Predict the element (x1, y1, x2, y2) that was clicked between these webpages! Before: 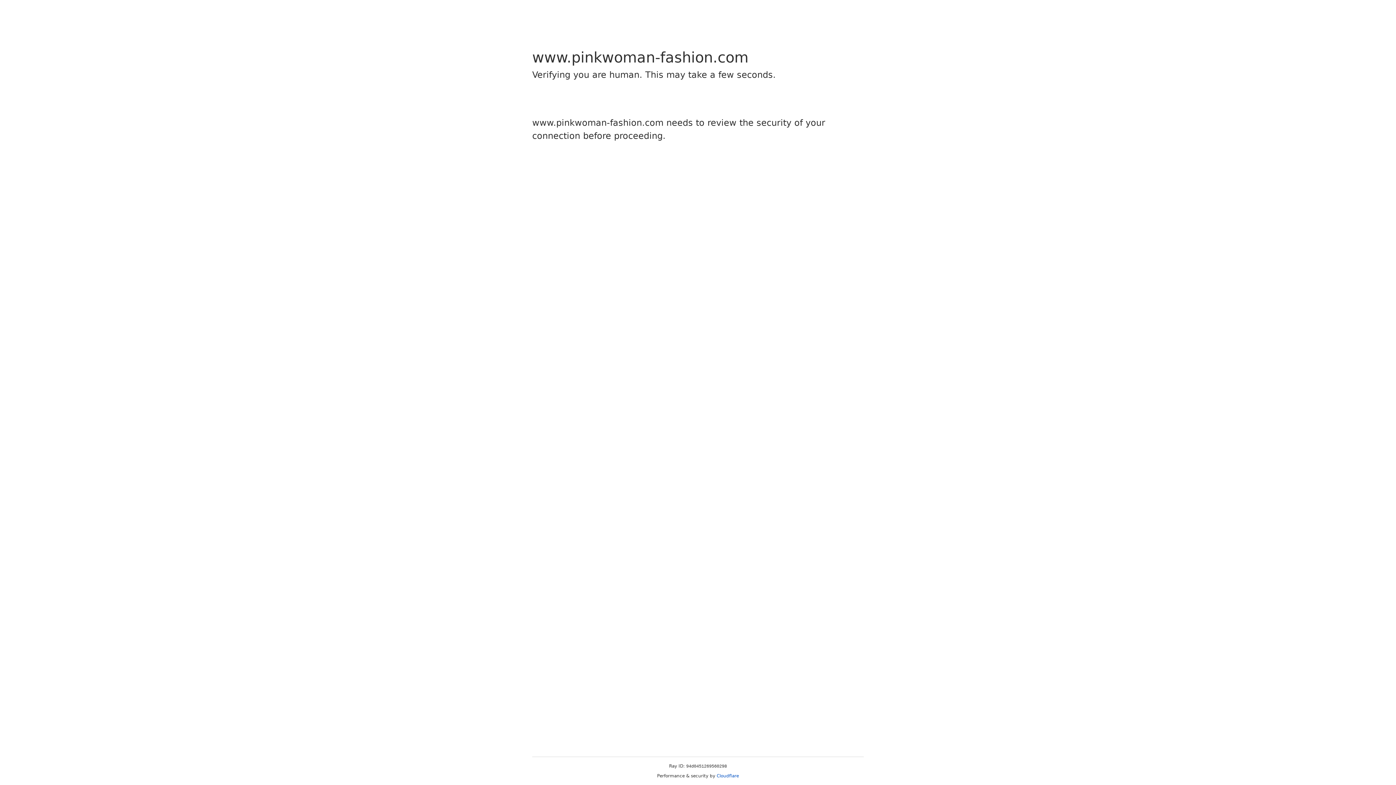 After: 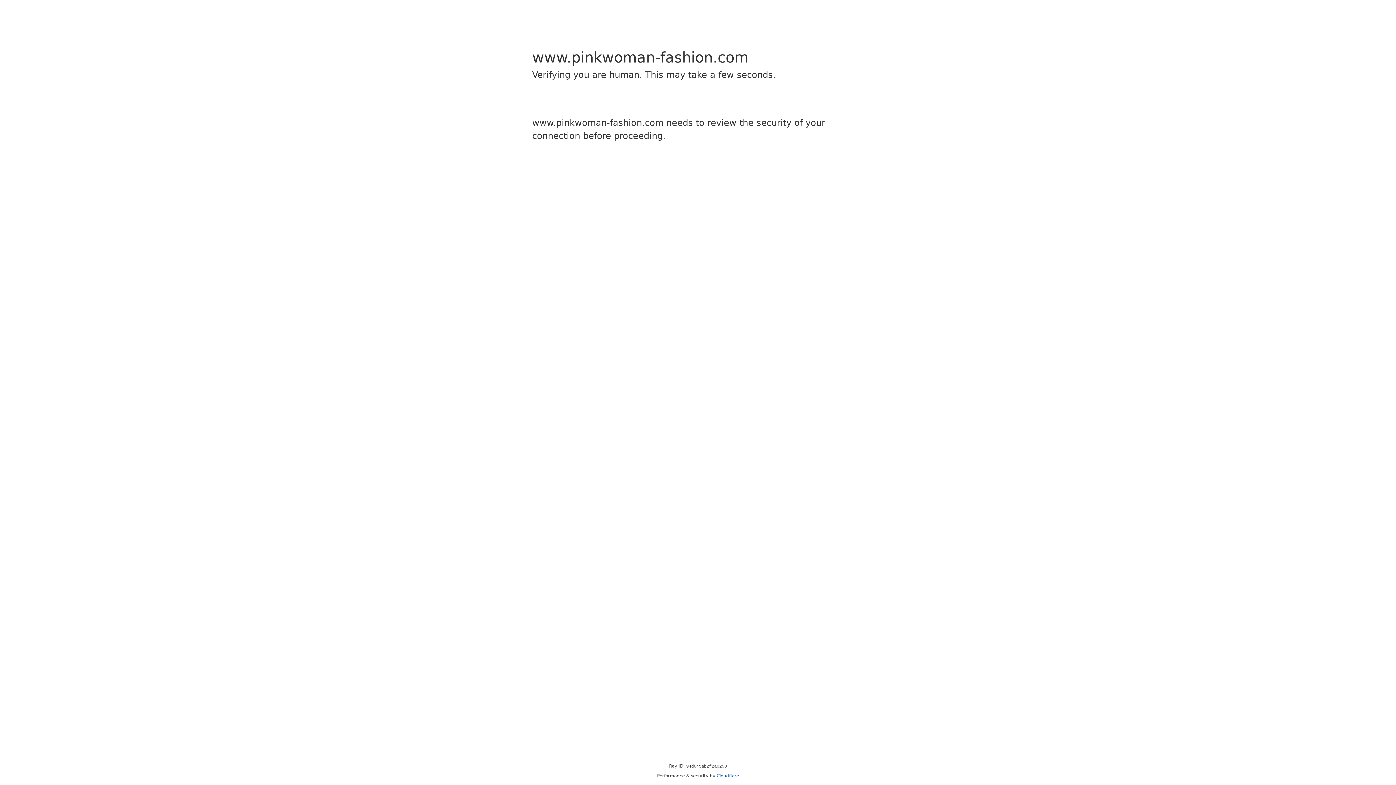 Action: label: Cloudflare bbox: (716, 773, 739, 778)